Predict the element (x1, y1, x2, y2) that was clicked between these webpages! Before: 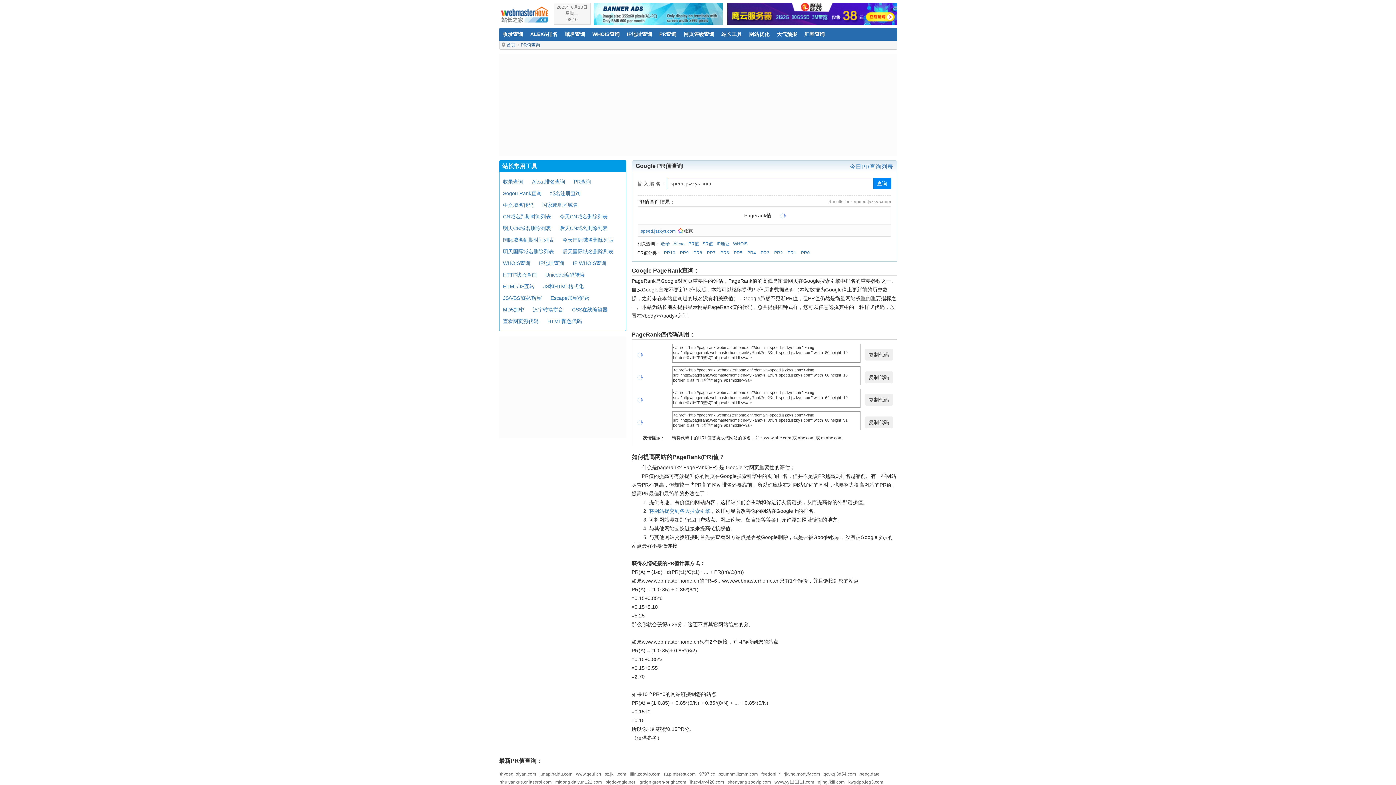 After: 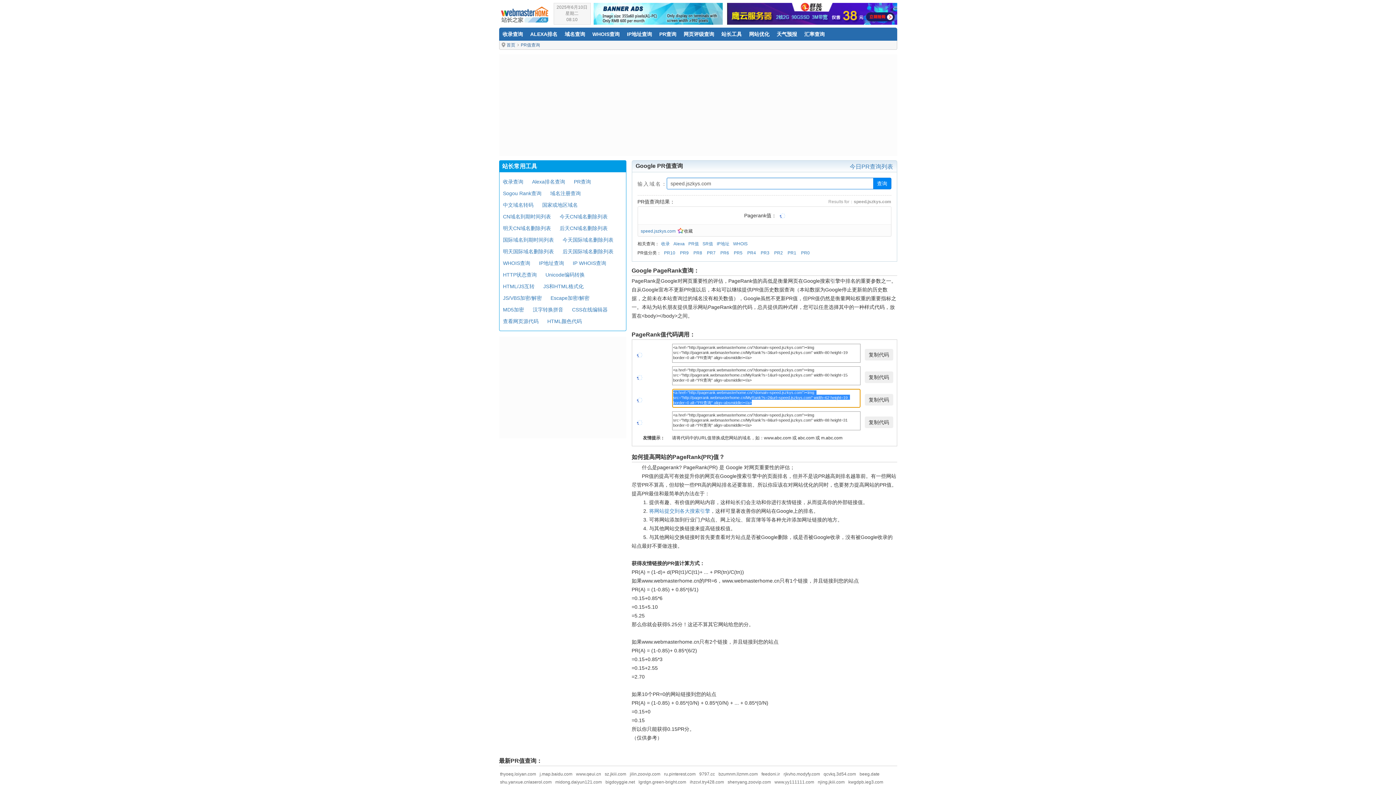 Action: label: 复制代码 bbox: (864, 394, 893, 405)